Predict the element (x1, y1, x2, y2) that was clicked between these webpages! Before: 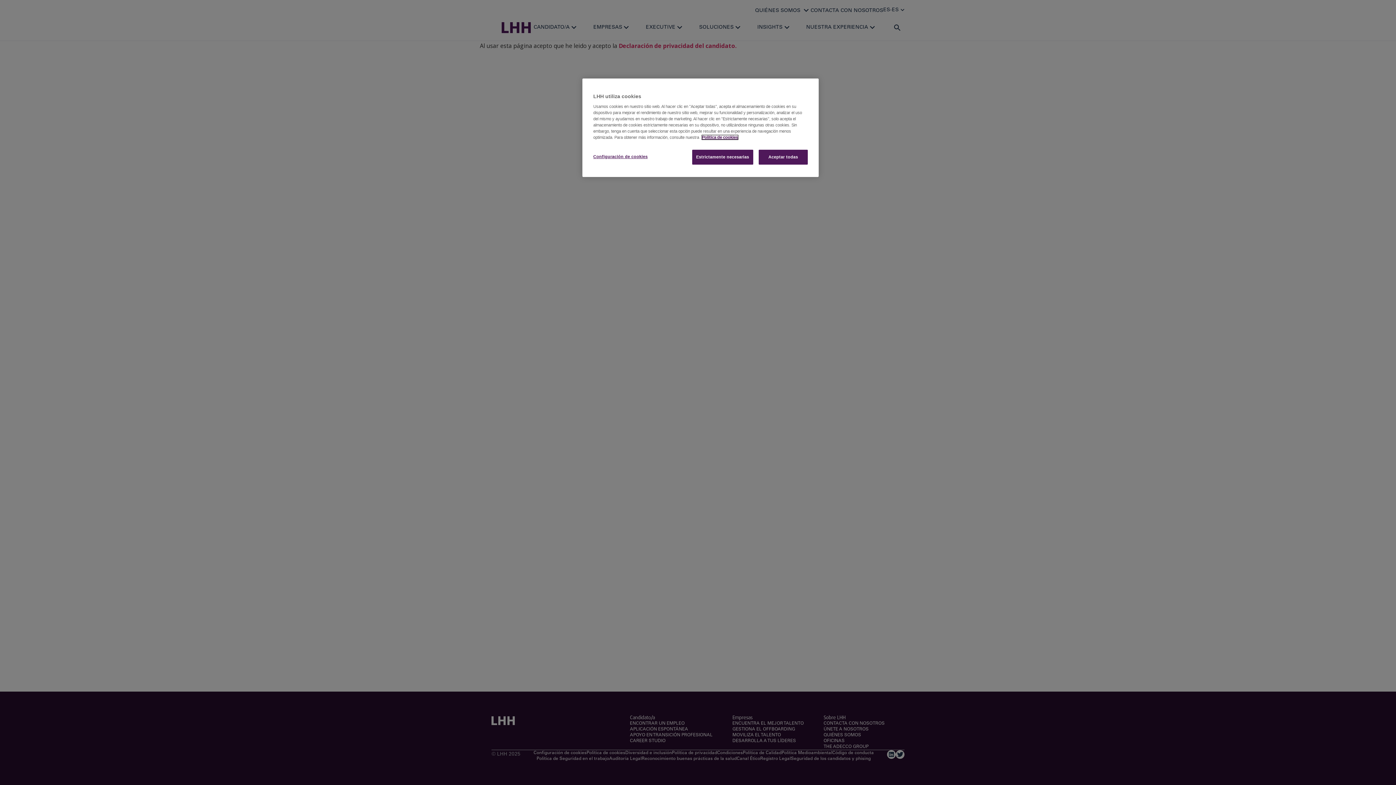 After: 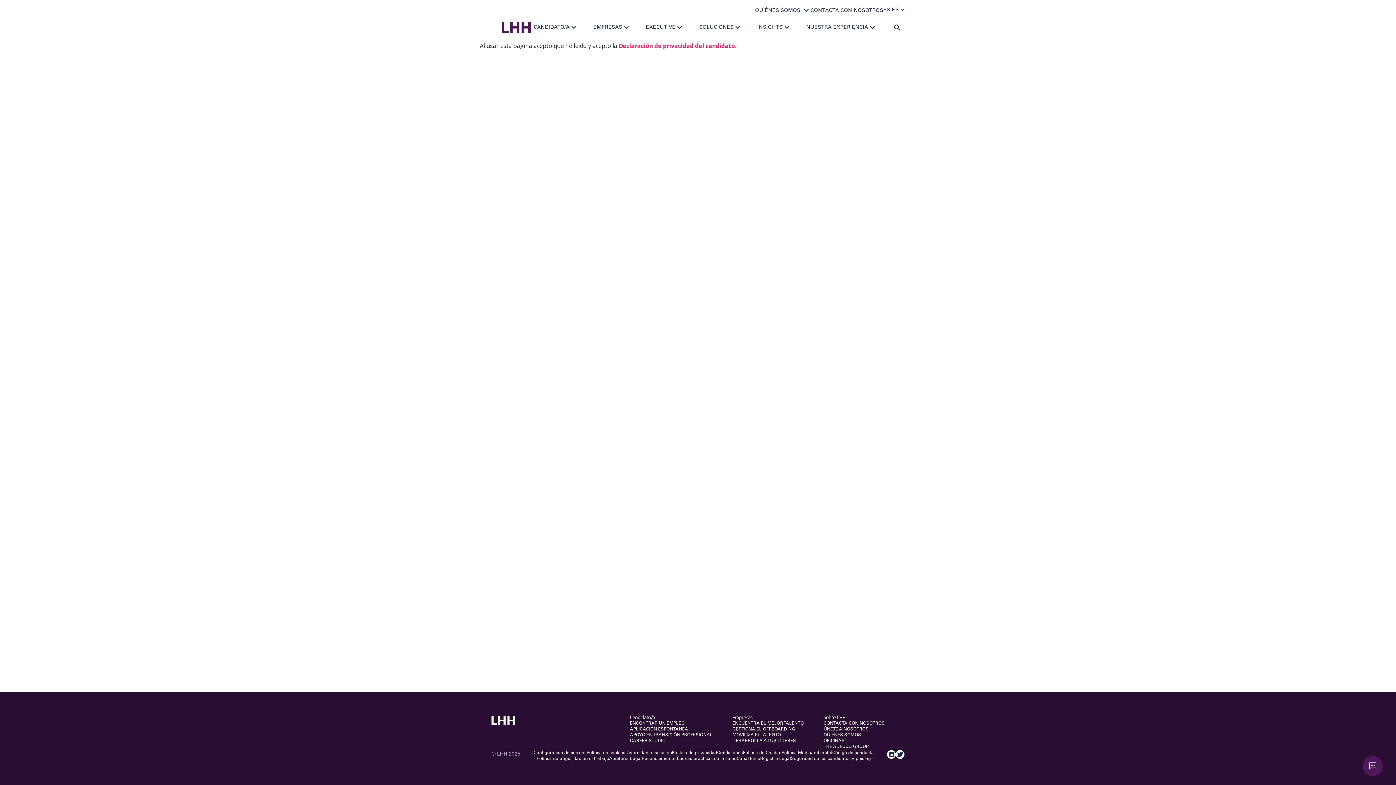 Action: label: Estrictamente necesarias bbox: (692, 149, 753, 164)